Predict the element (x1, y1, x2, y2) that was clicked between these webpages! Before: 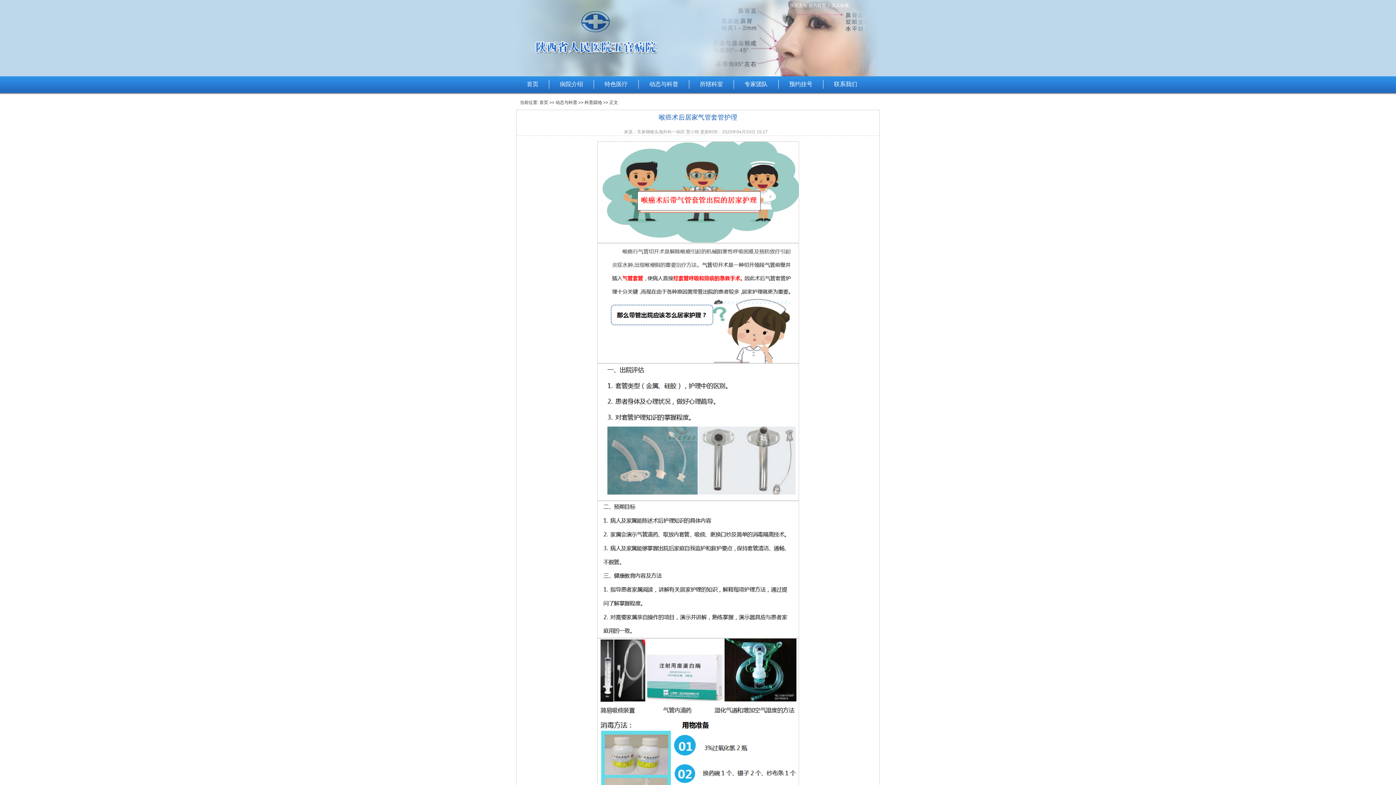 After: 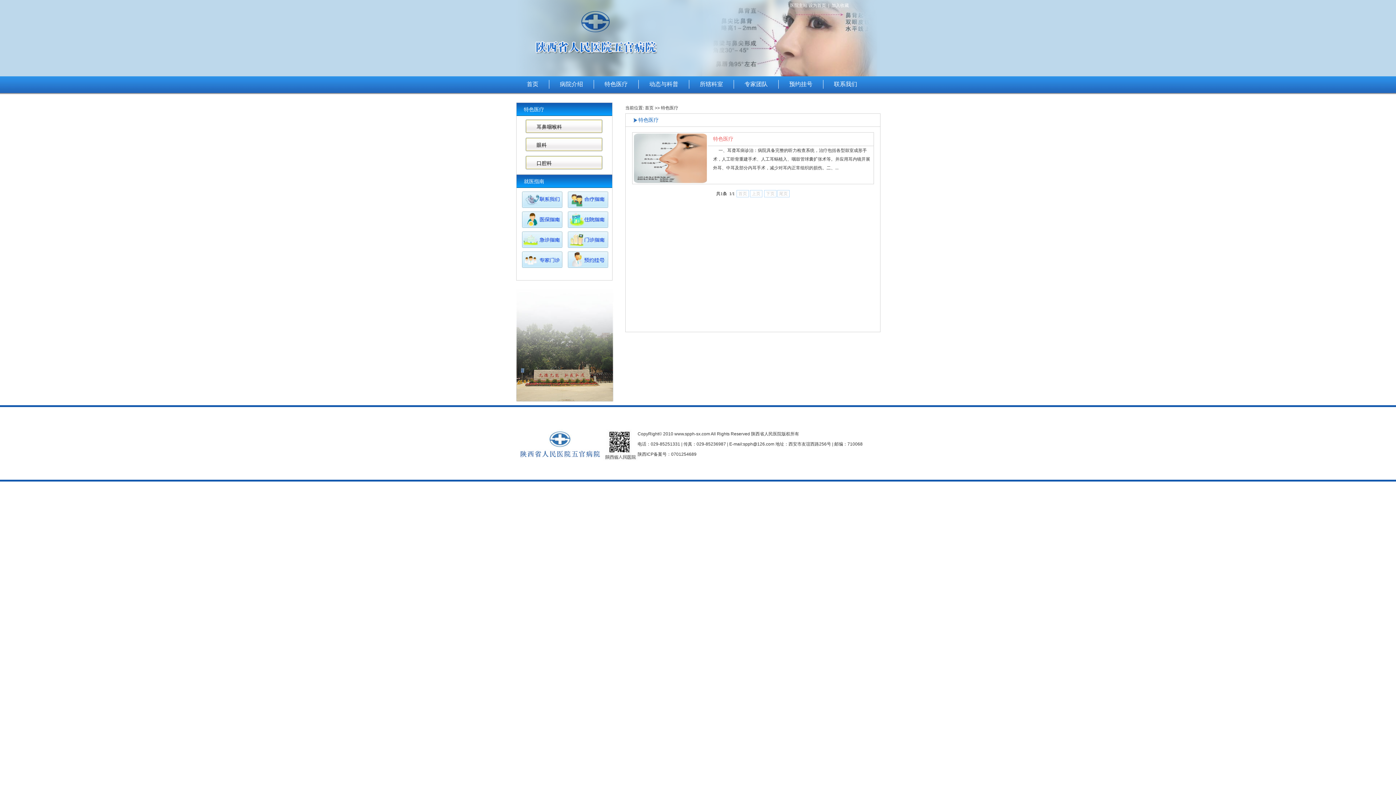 Action: bbox: (604, 81, 628, 87) label: 特色医疗